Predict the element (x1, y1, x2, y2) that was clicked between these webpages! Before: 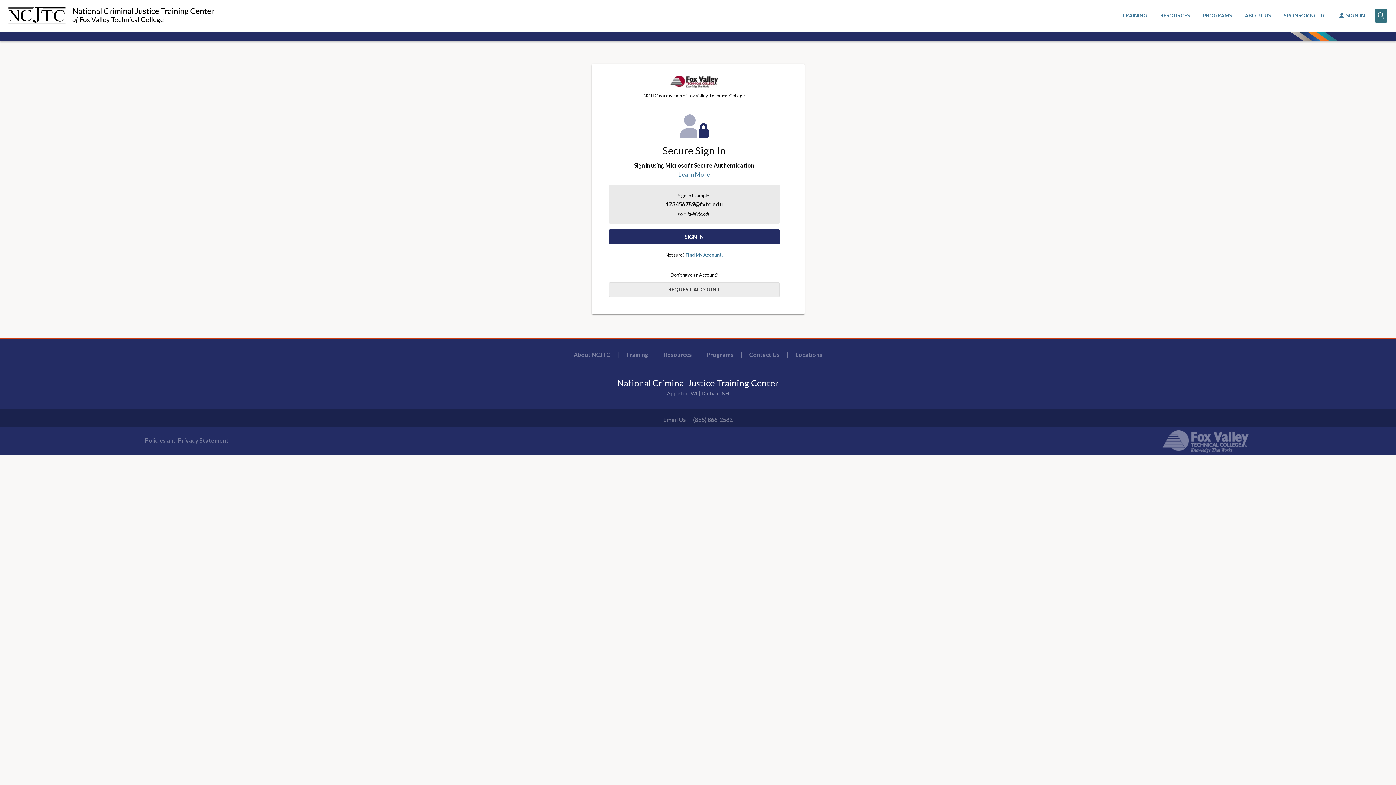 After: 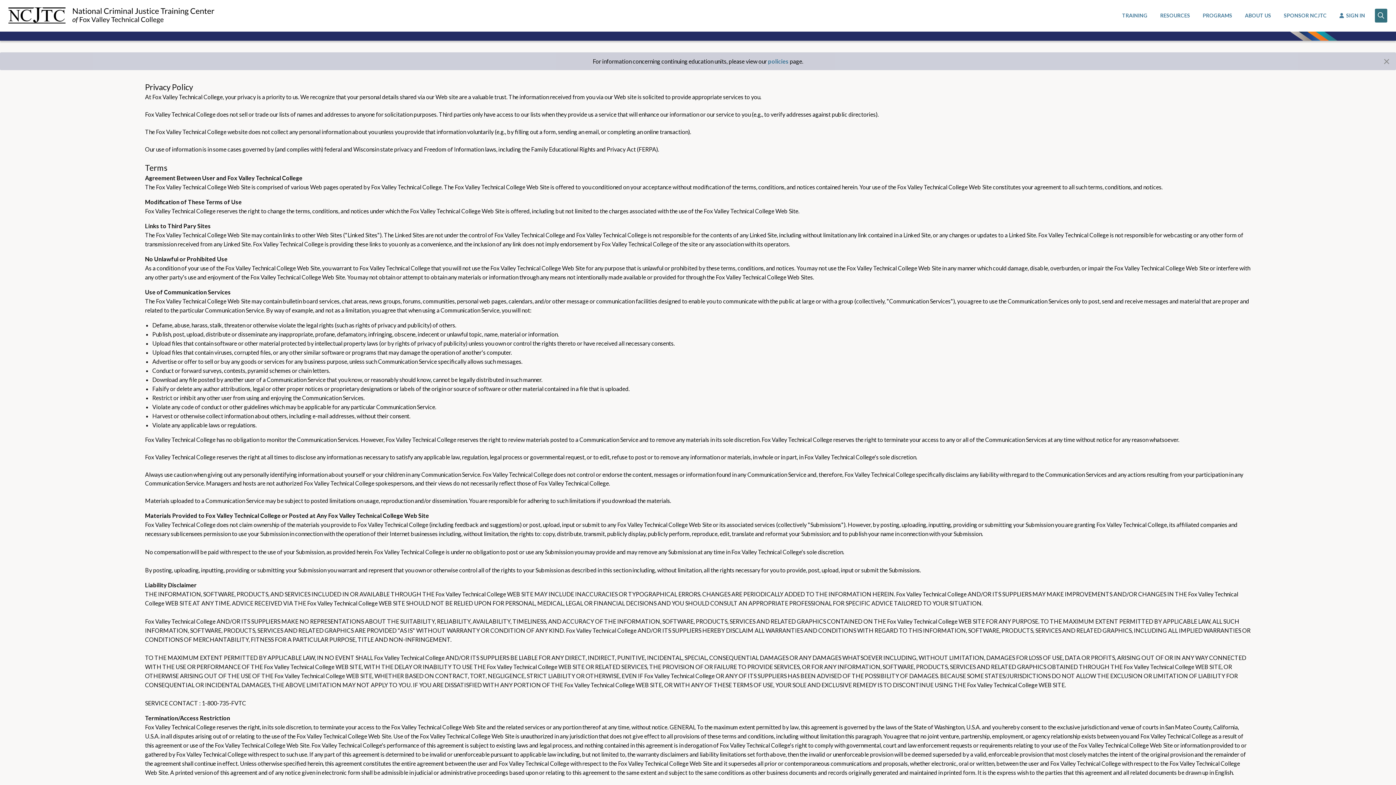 Action: label: Policies and Privacy Statement bbox: (145, 437, 228, 444)